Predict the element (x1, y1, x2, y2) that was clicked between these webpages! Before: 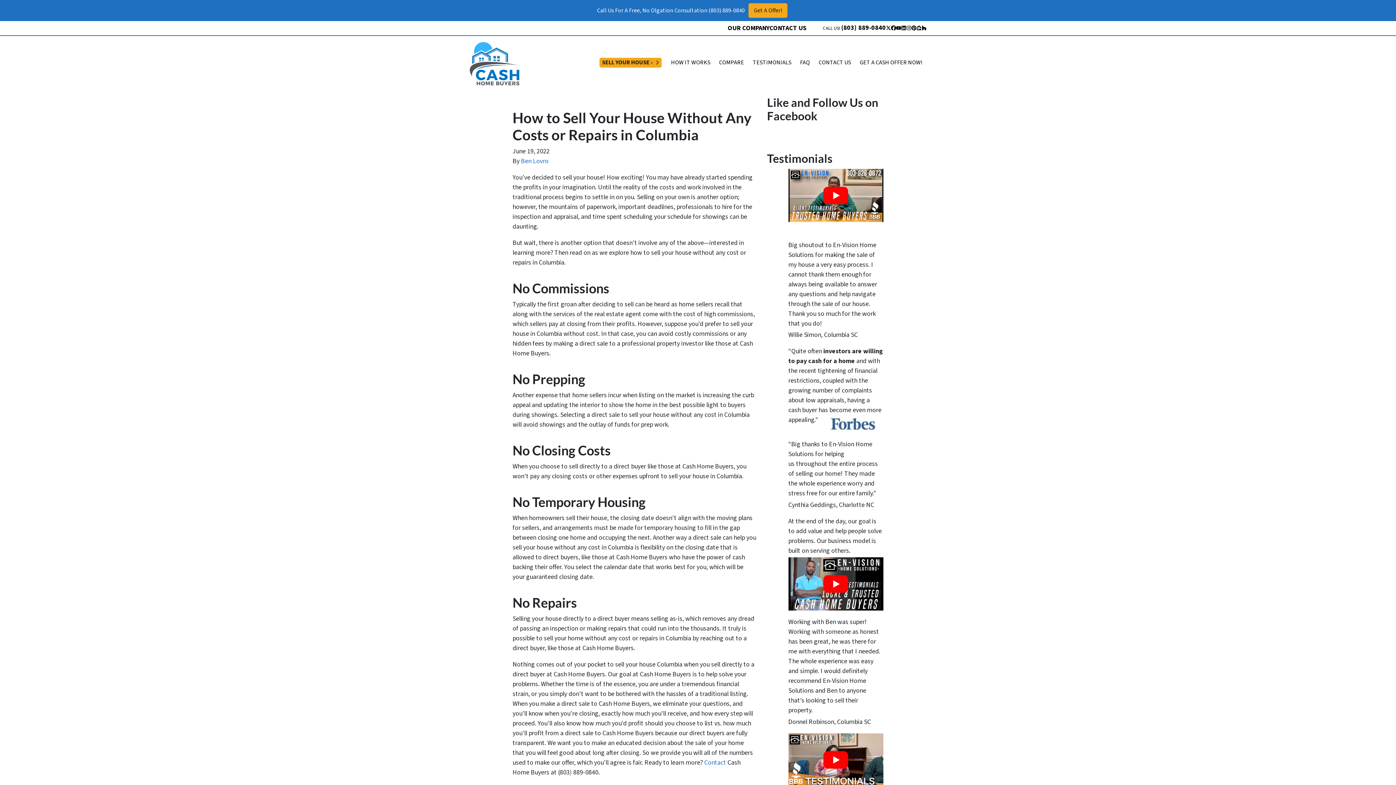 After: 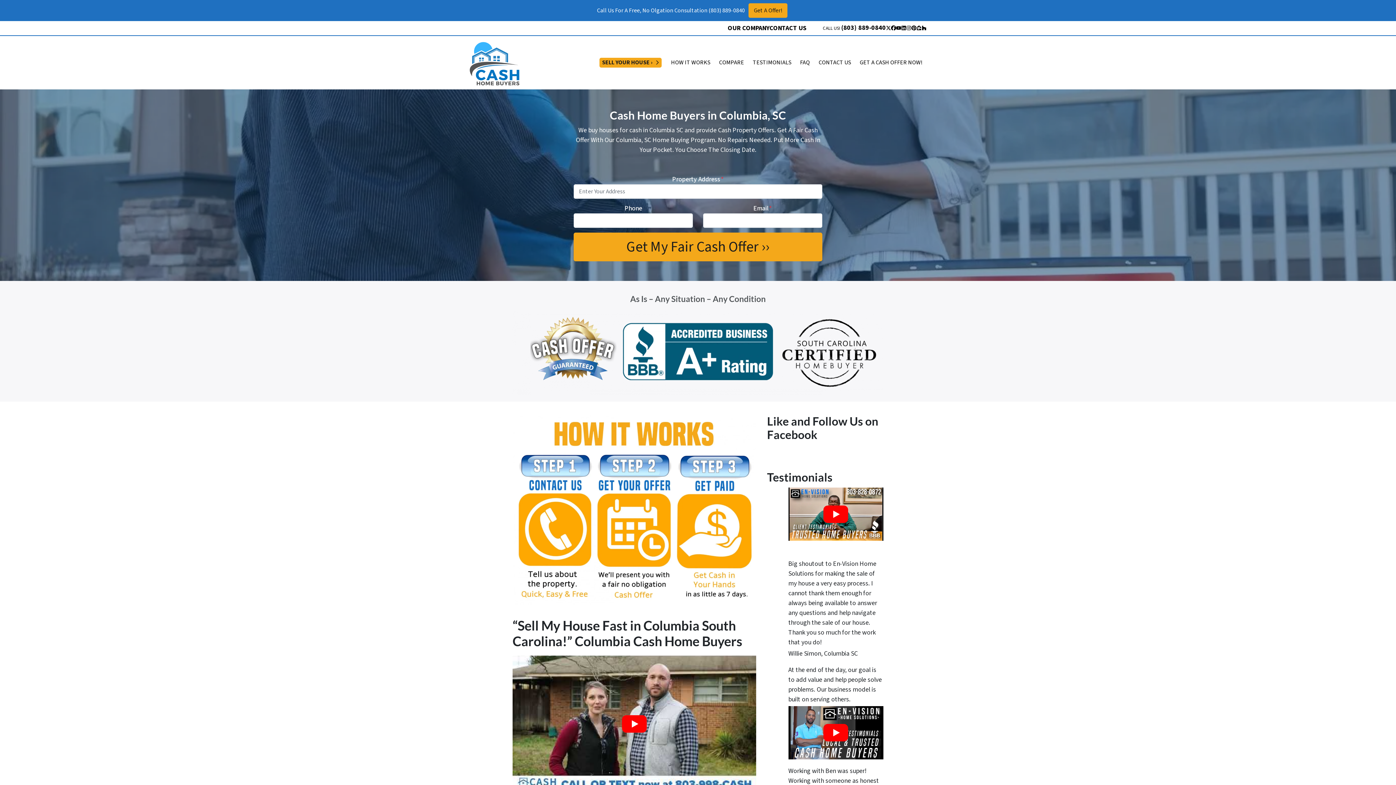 Action: bbox: (469, 38, 599, 87)